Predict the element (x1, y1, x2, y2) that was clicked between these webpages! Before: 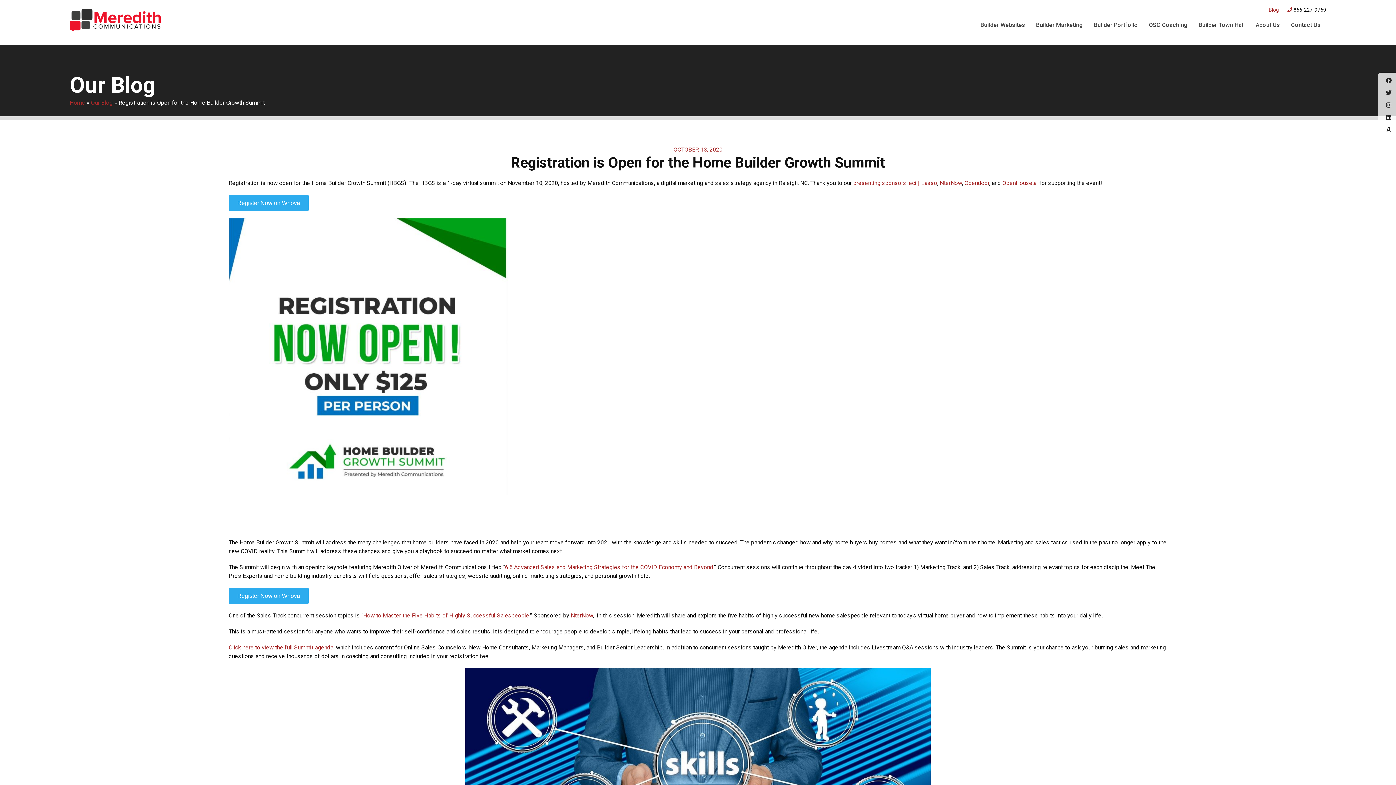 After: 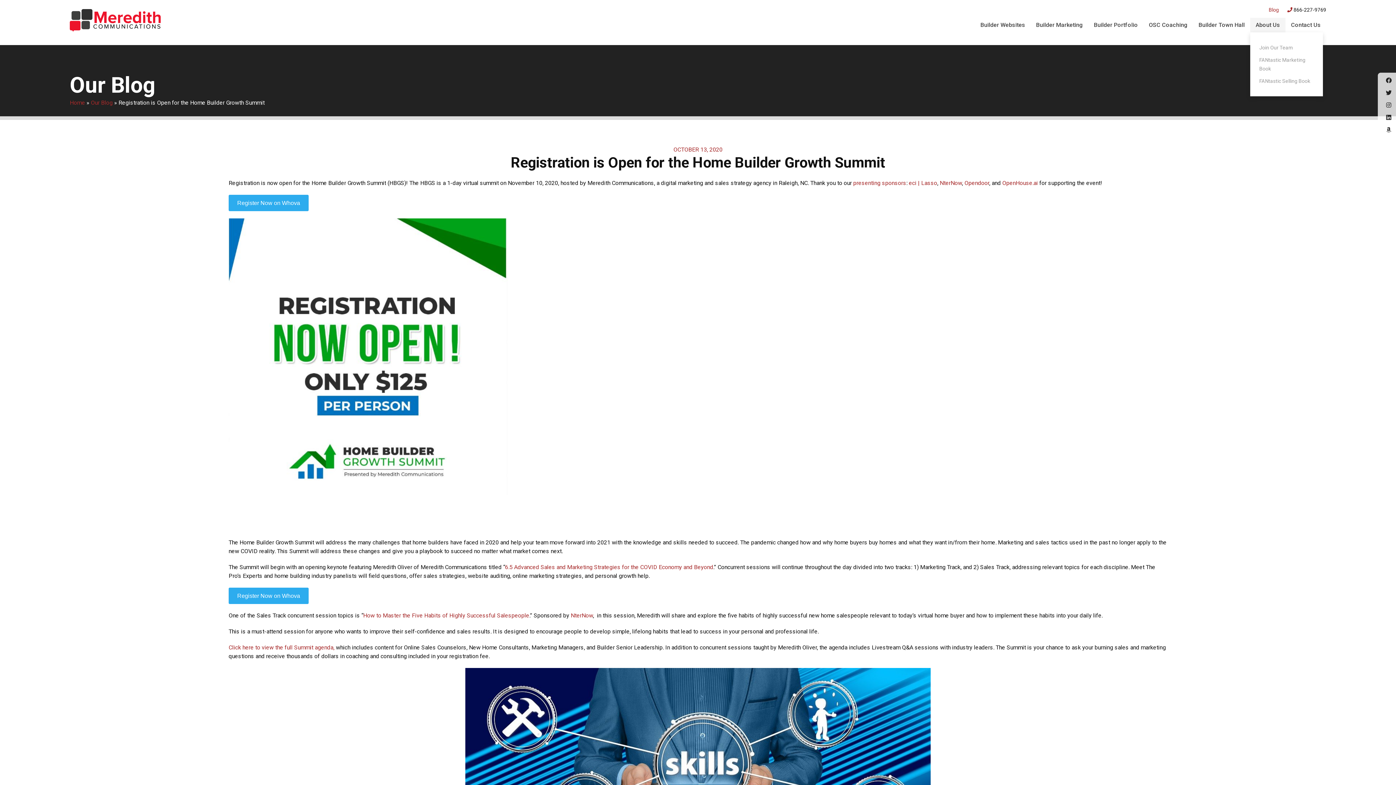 Action: label: About Us bbox: (1250, 17, 1285, 32)